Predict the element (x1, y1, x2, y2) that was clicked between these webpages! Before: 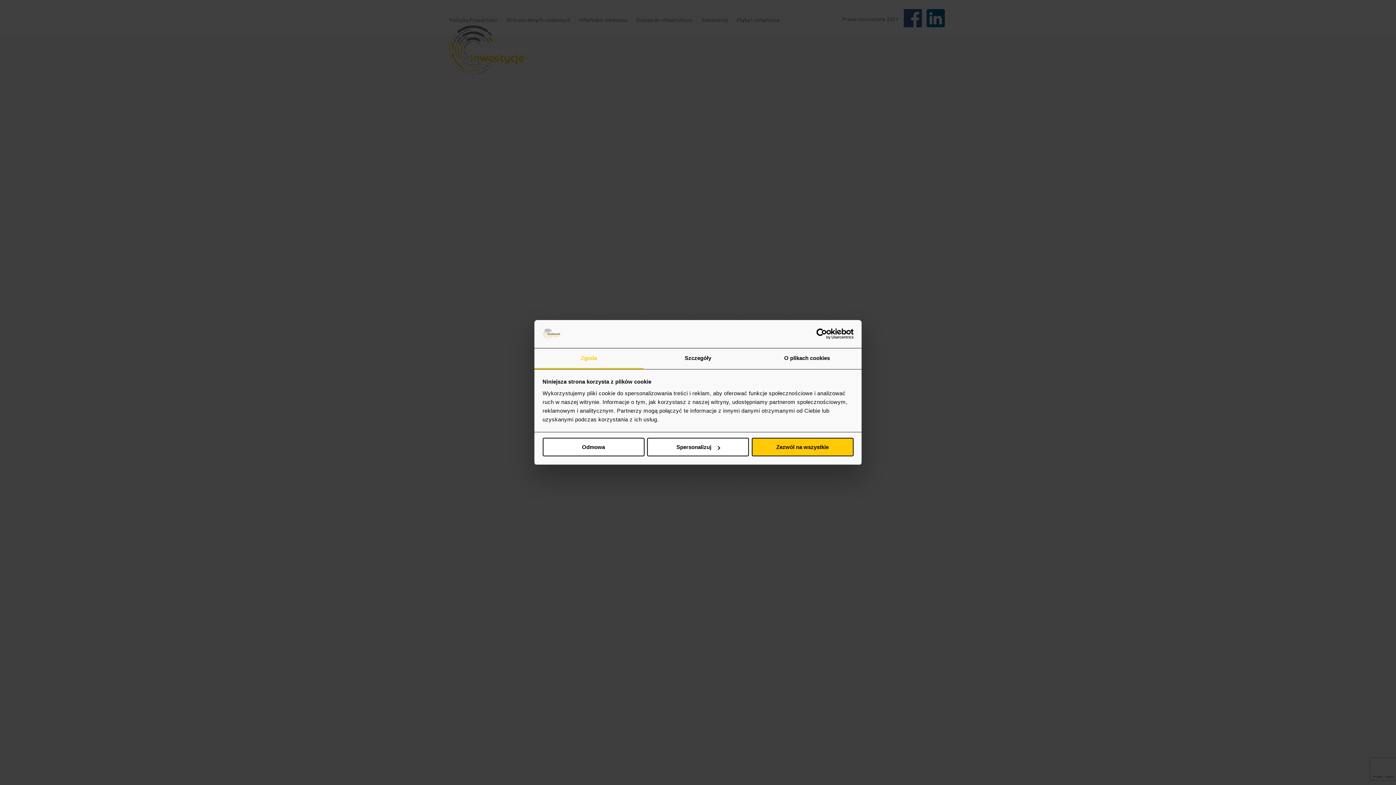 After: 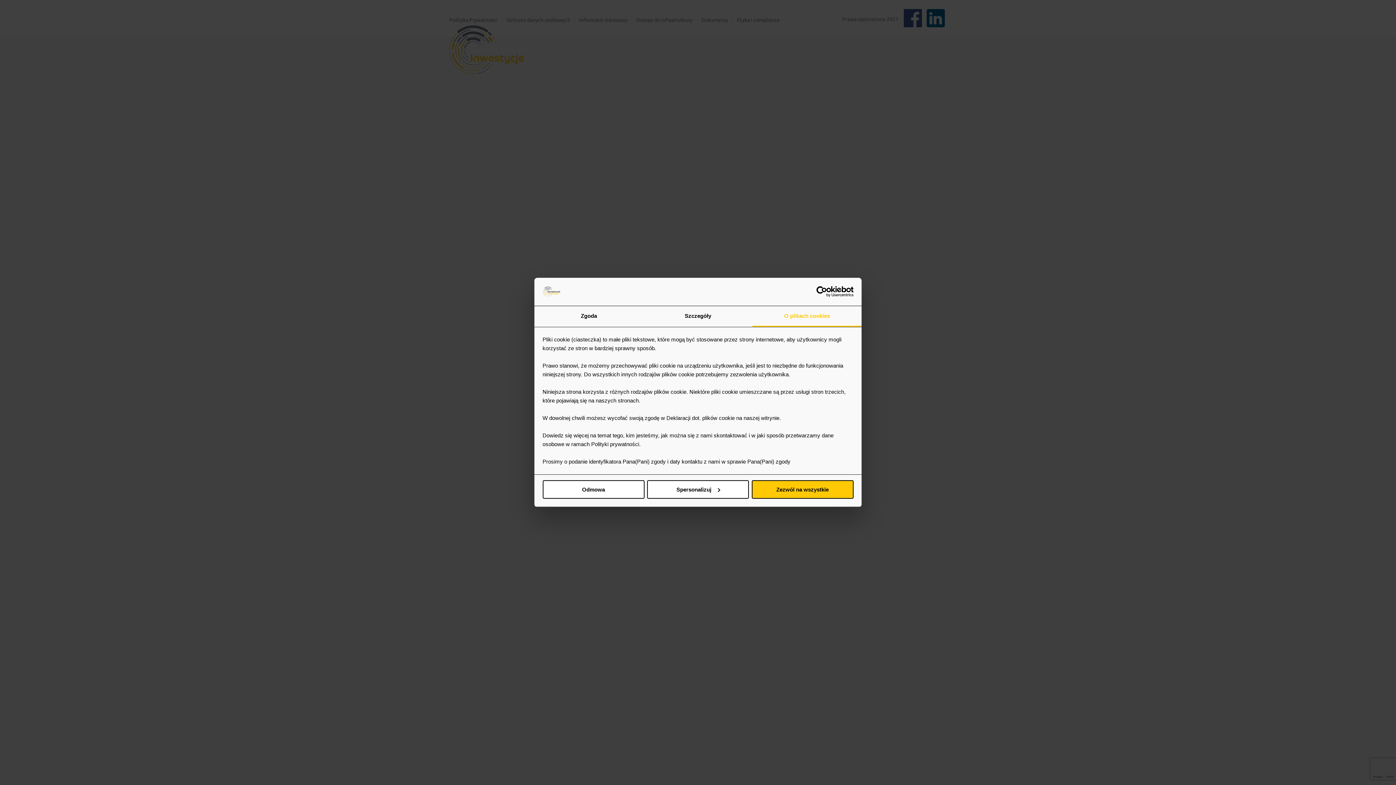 Action: bbox: (752, 348, 861, 369) label: O plikach cookies